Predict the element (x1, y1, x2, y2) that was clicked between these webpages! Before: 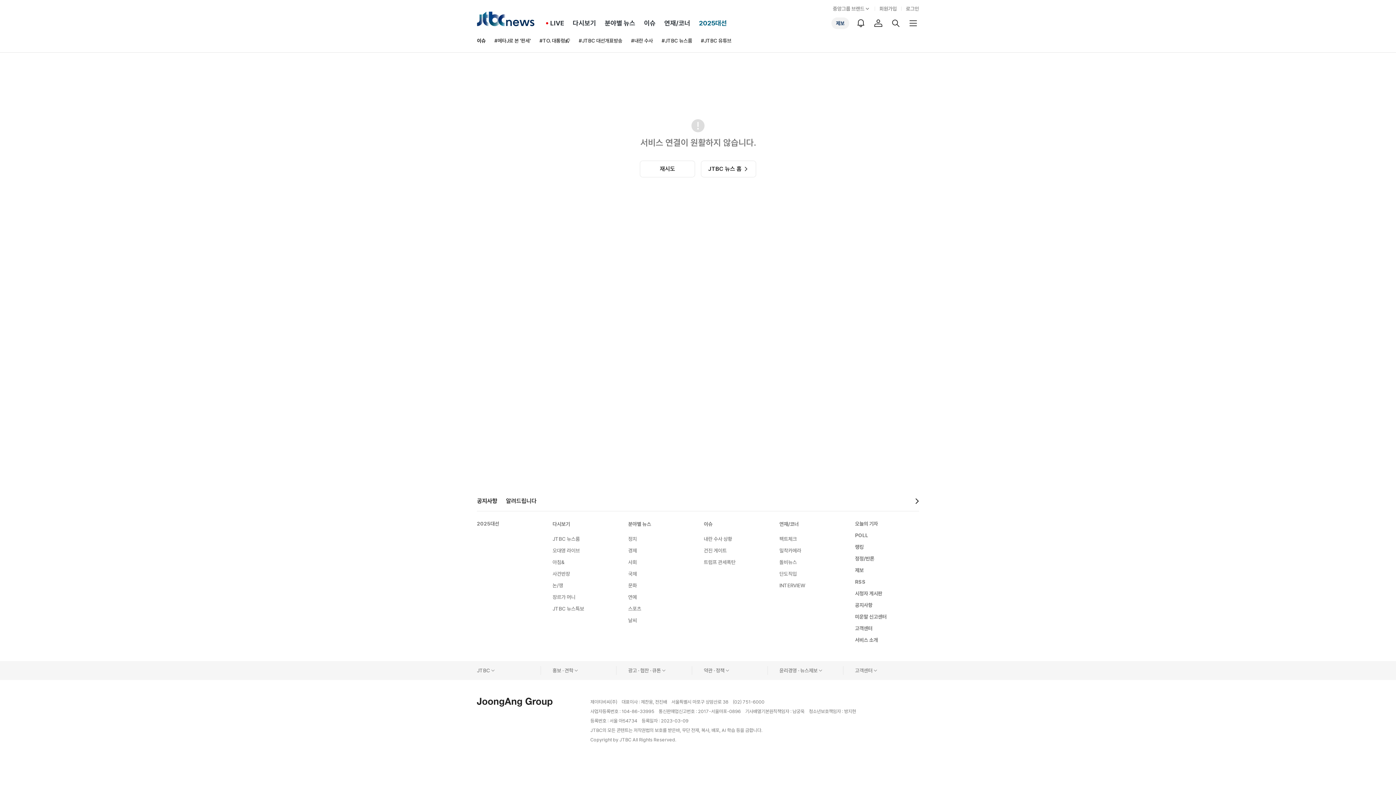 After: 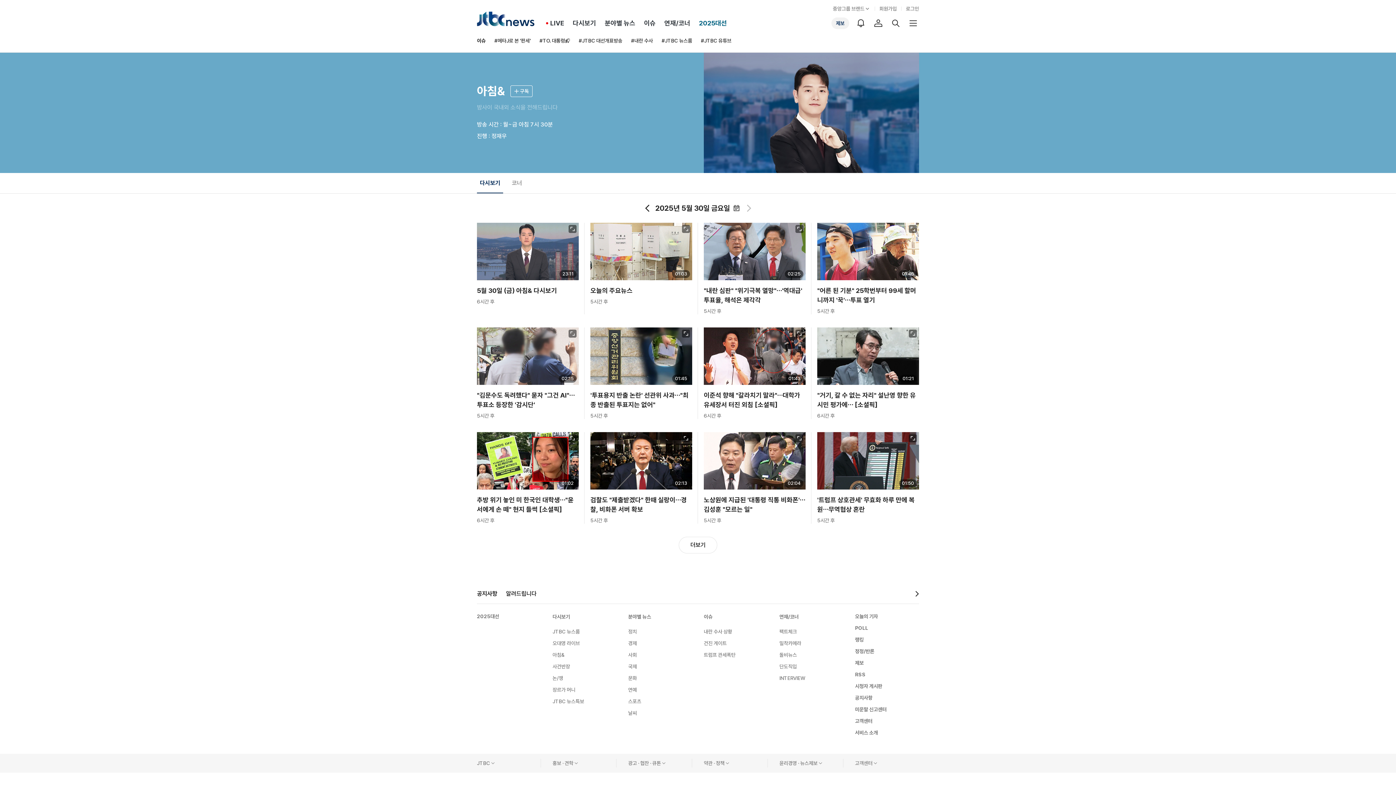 Action: bbox: (552, 558, 564, 566) label: 아침&